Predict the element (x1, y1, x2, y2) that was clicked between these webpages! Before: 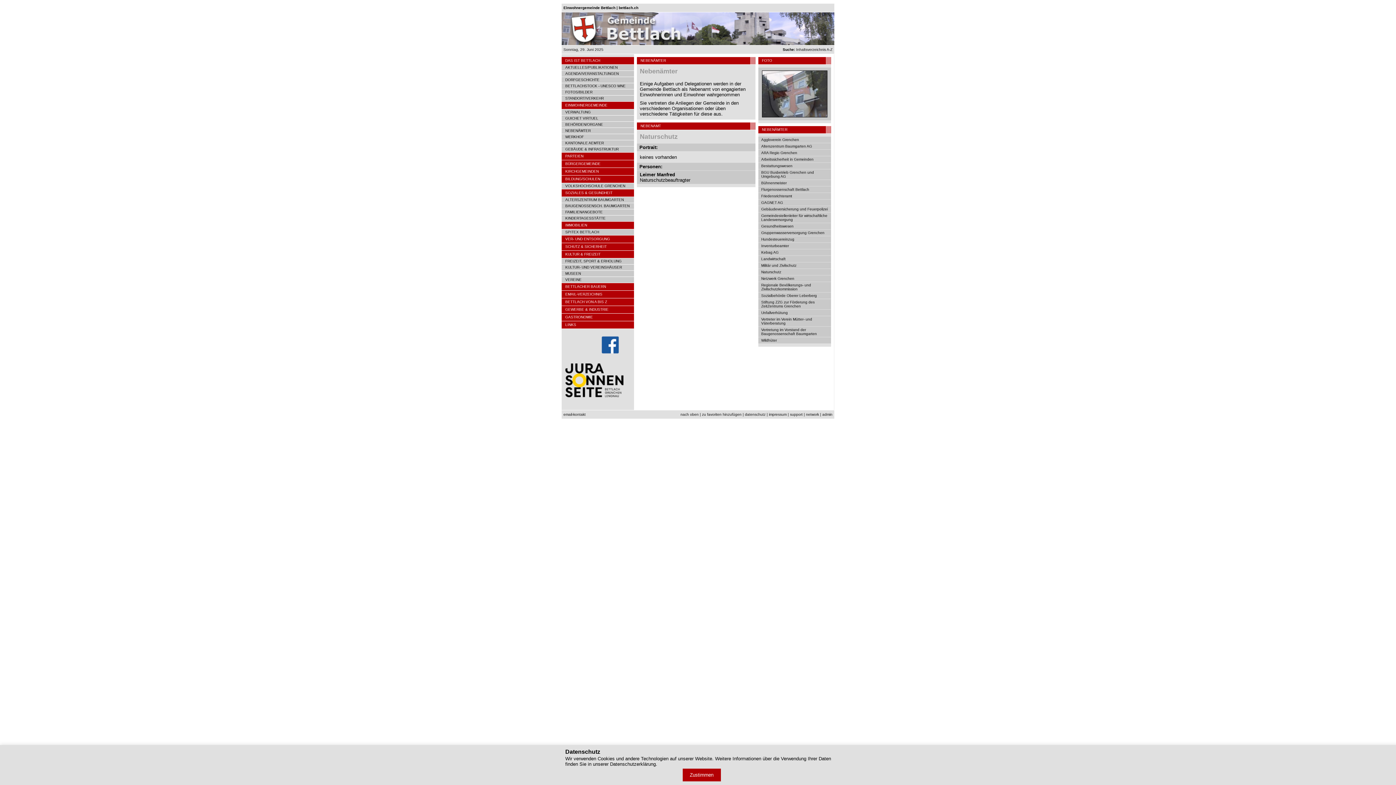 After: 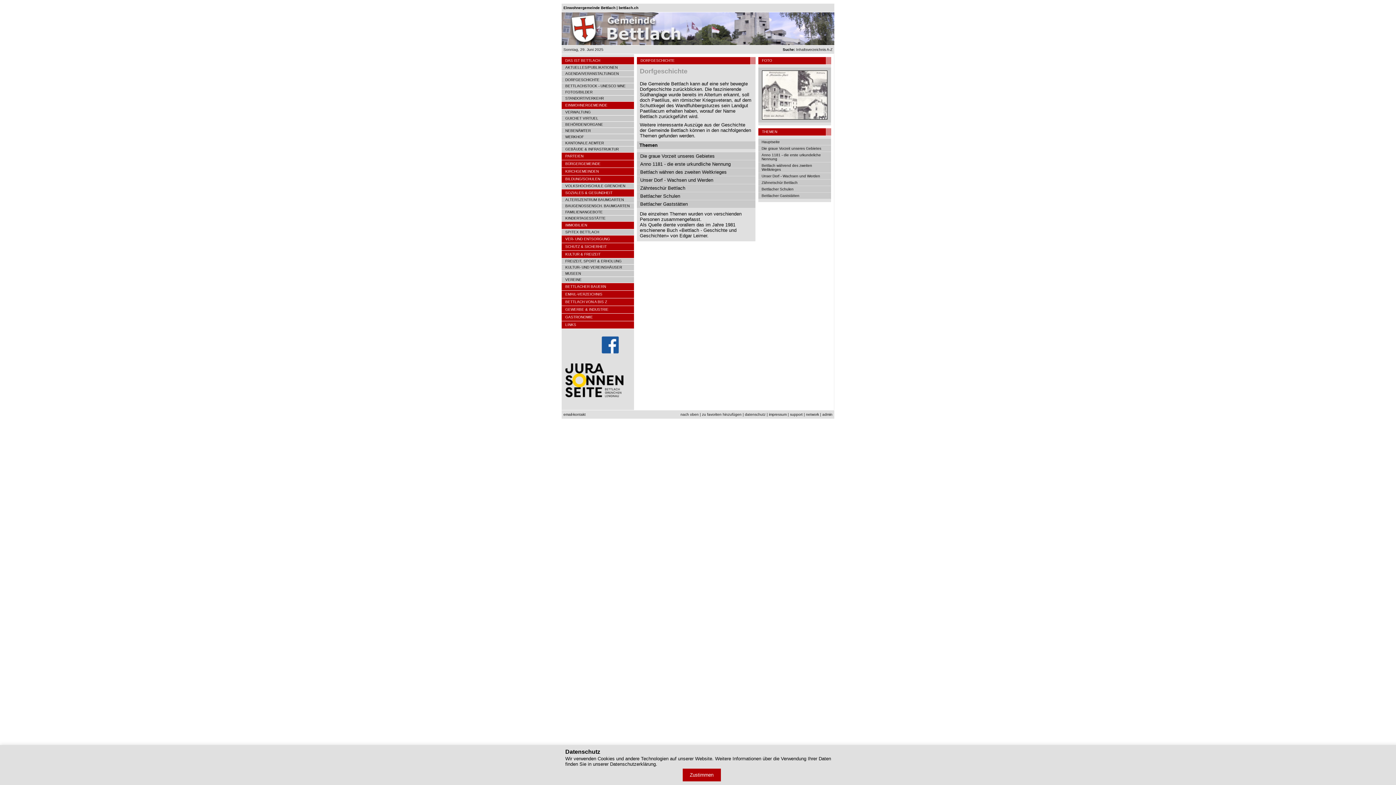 Action: label: DORFGESCHICHTE bbox: (565, 76, 599, 82)